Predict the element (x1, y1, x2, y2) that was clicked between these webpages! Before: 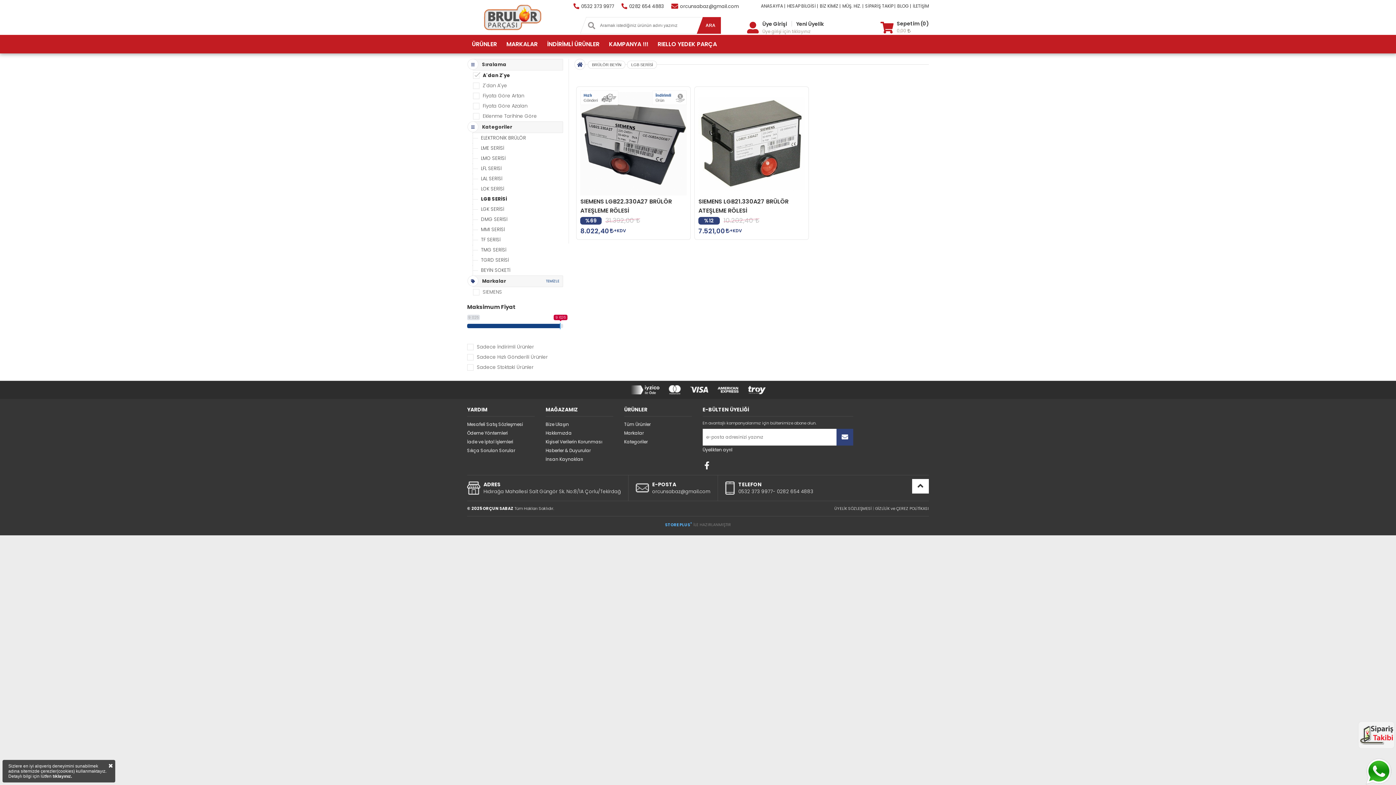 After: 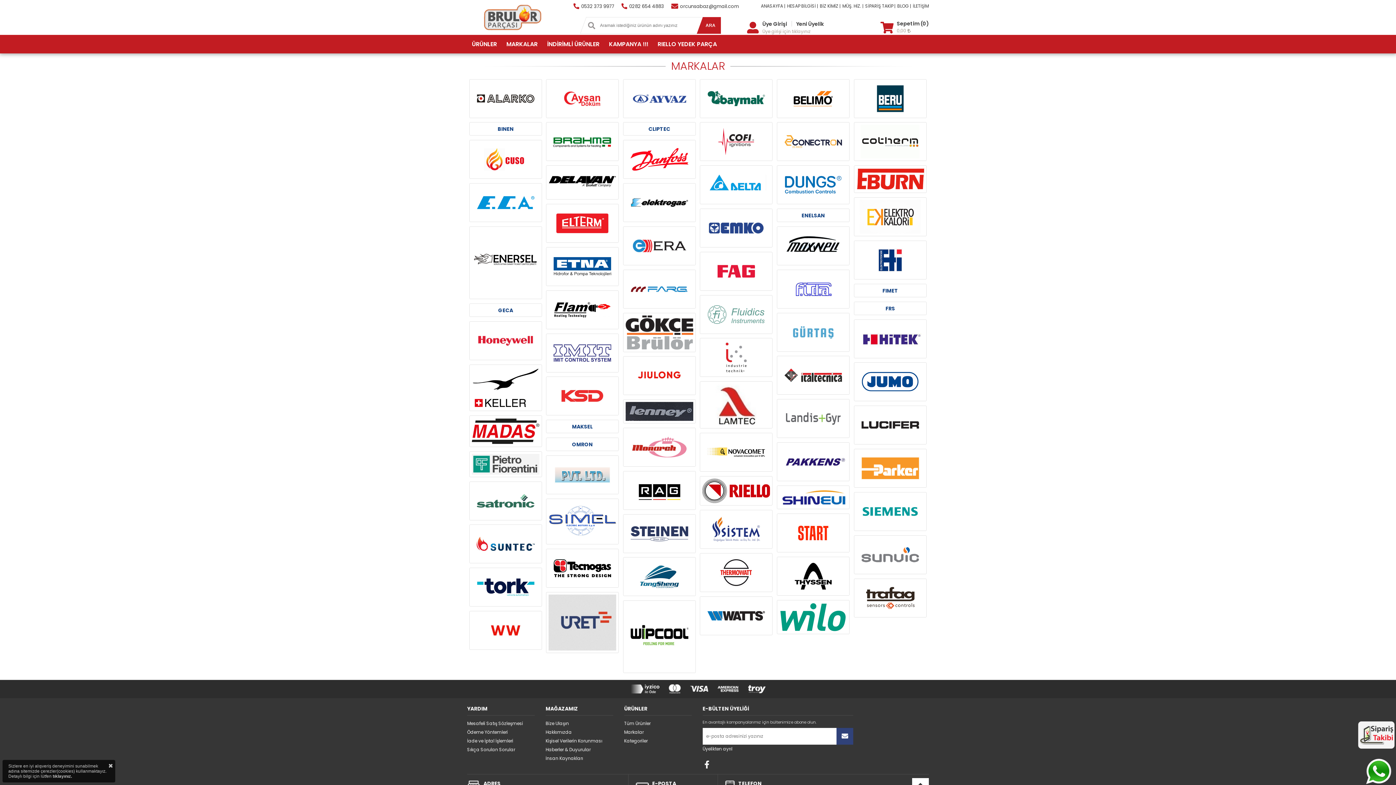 Action: label: Markalar bbox: (624, 429, 691, 437)